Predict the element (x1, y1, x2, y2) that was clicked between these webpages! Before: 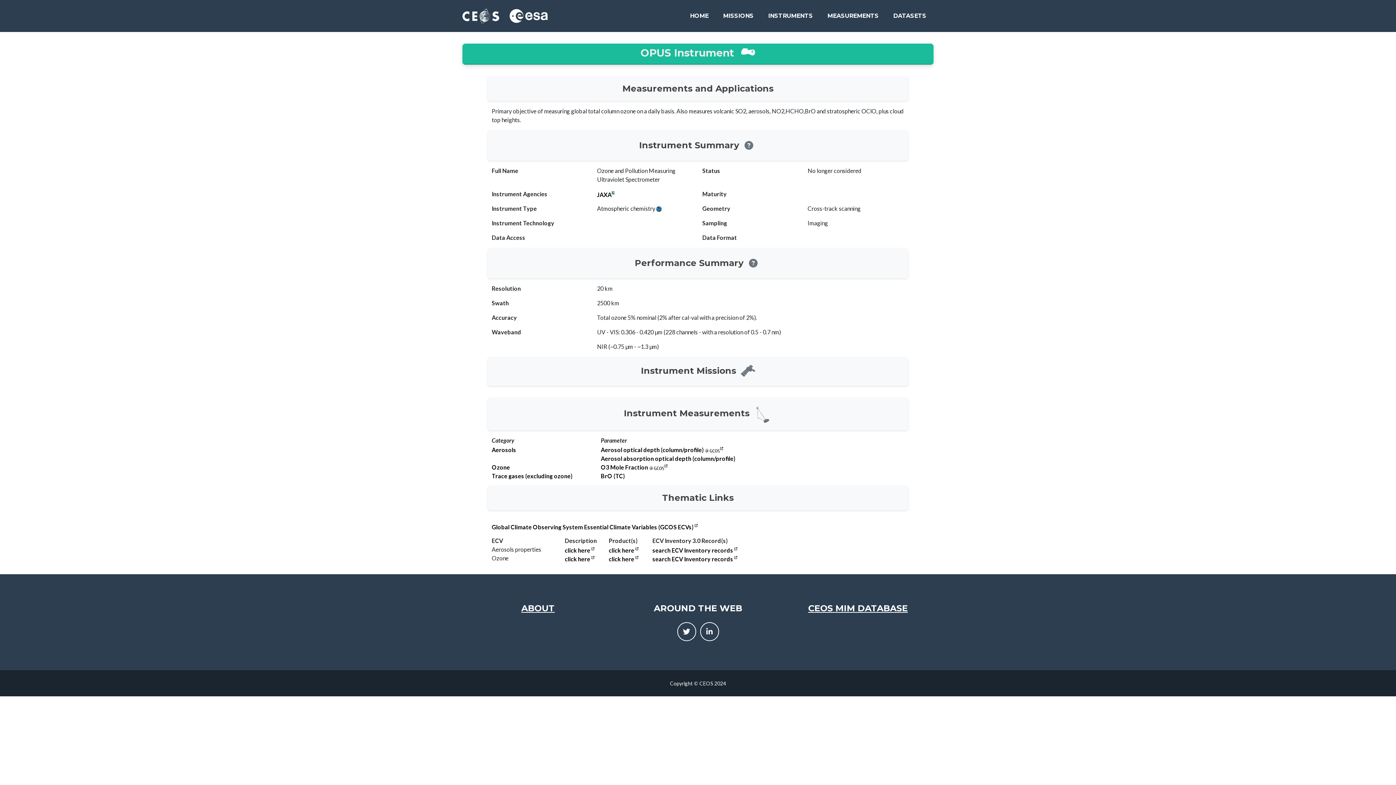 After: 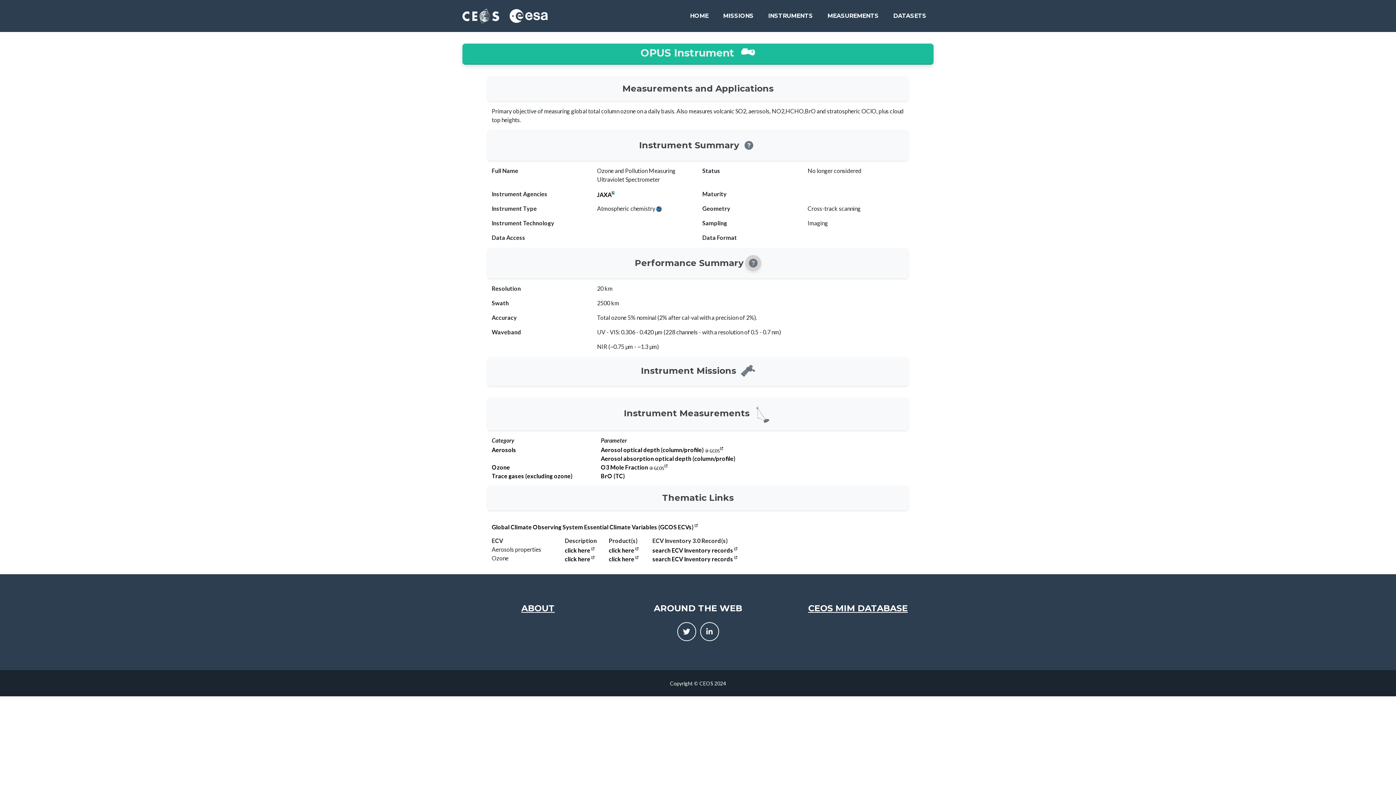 Action: bbox: (743, 255, 761, 271)